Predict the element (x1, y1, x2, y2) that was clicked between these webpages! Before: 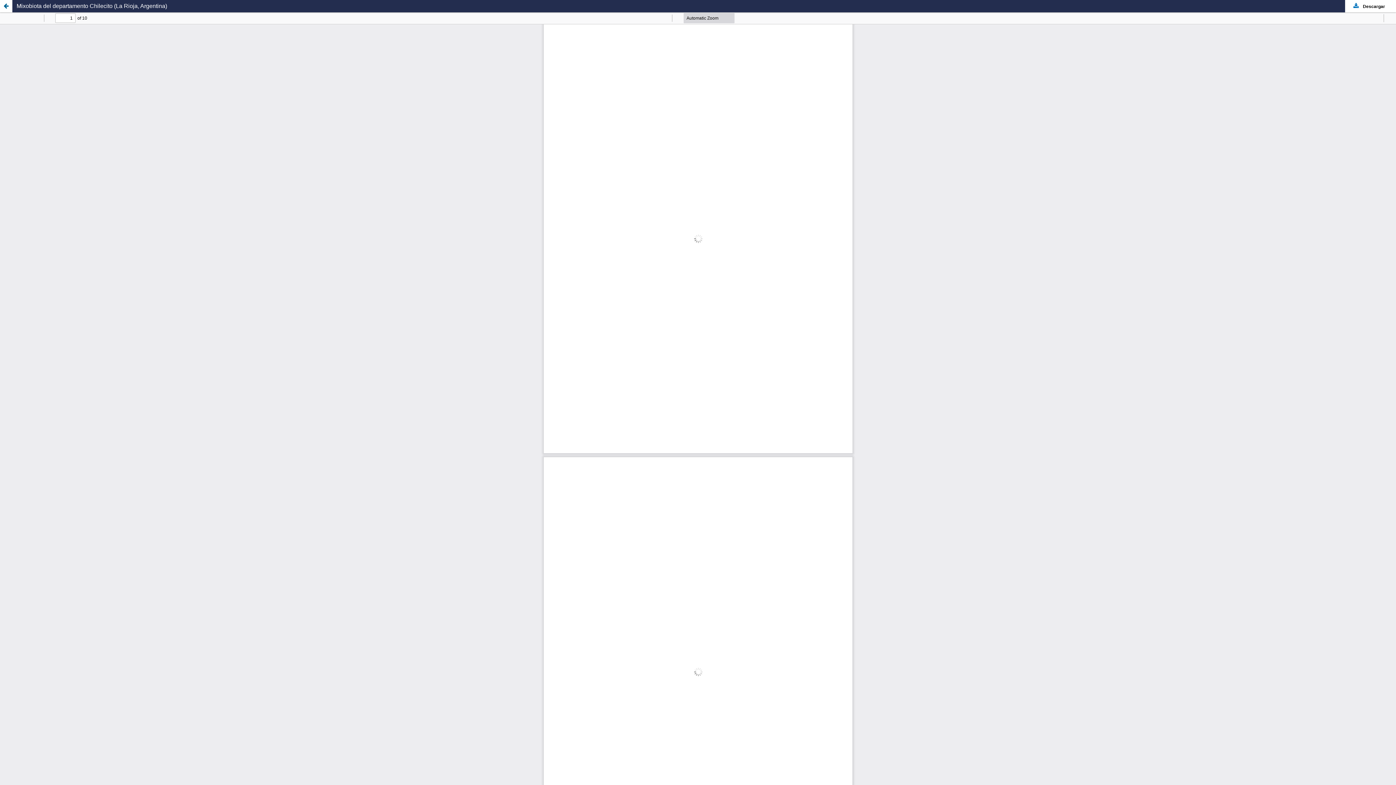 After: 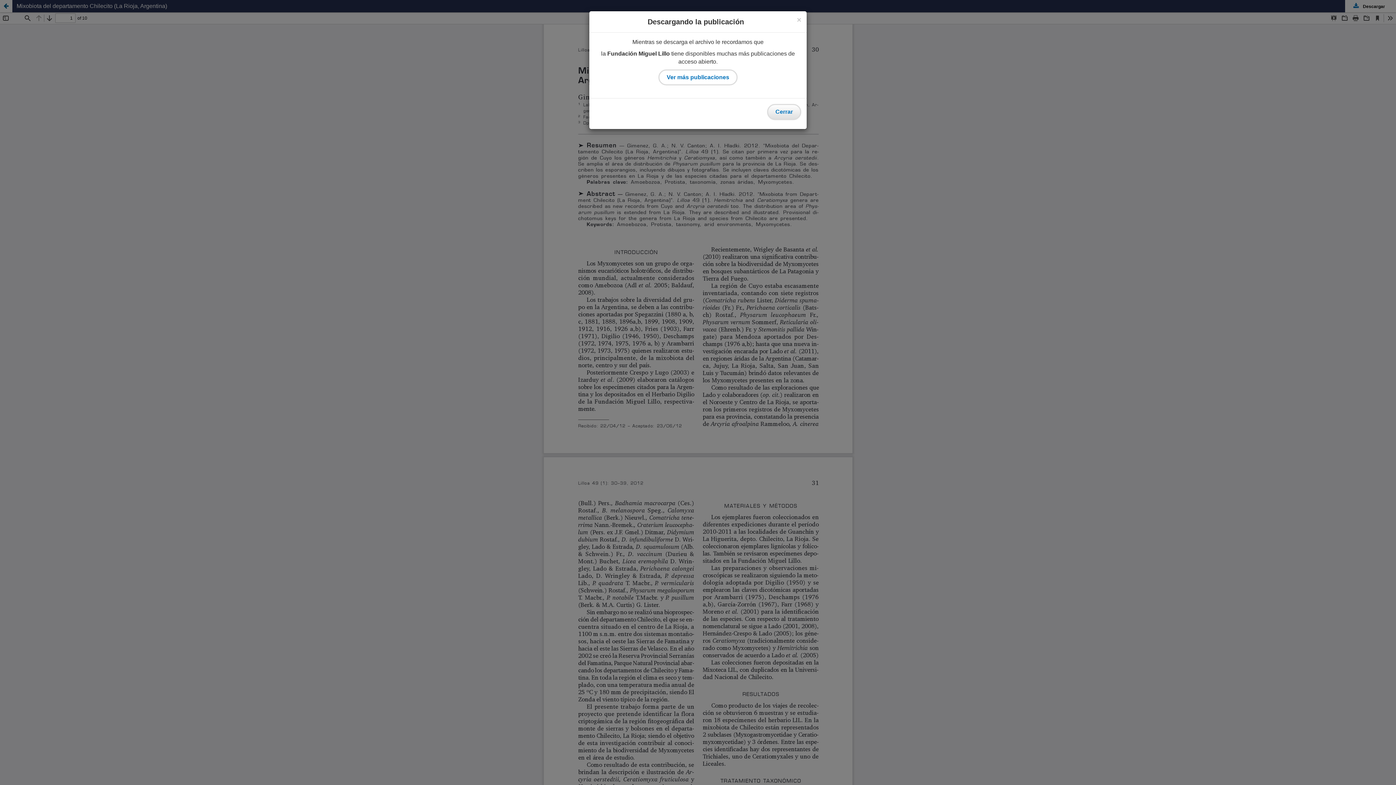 Action: bbox: (1345, 0, 1396, 12) label:  Descargar